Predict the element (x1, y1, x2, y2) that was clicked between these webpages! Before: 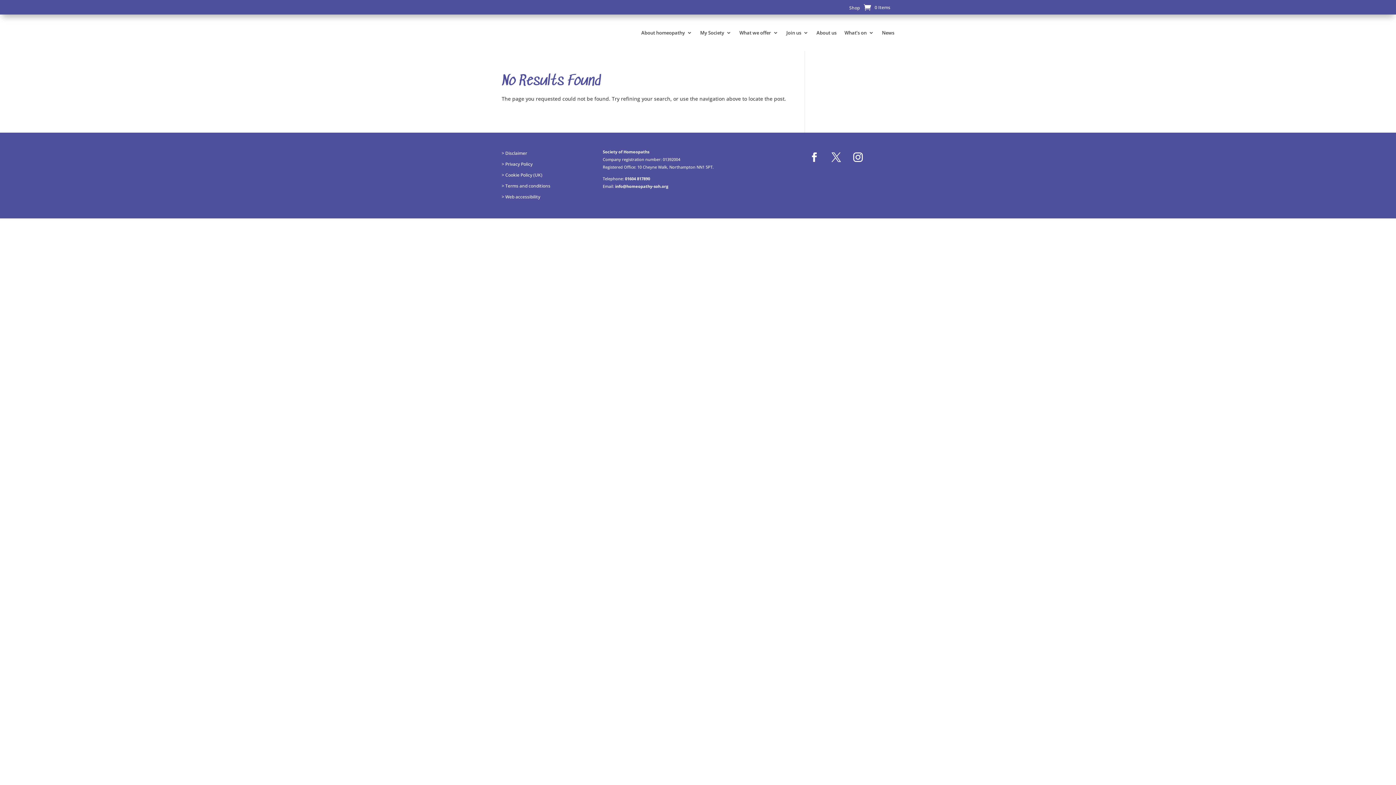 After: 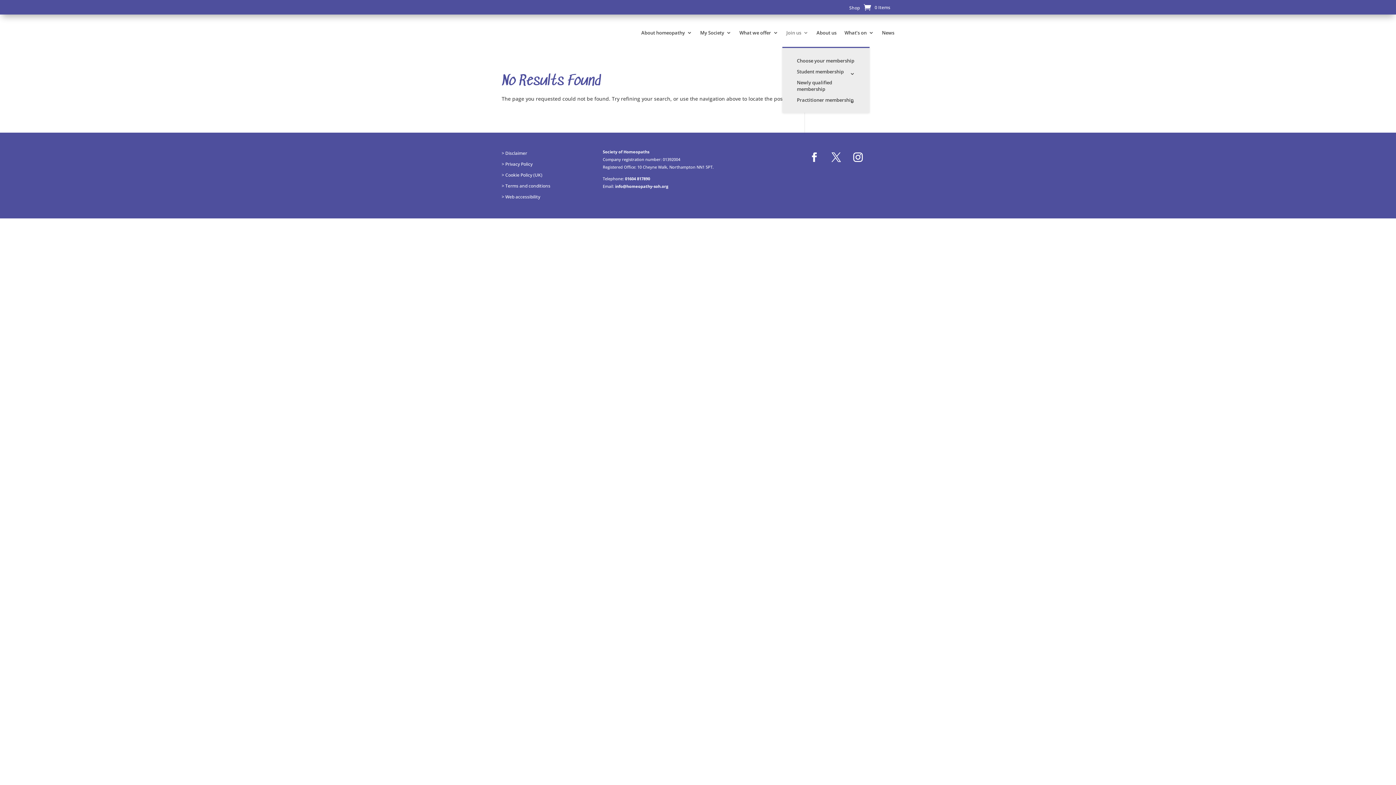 Action: label: Join us bbox: (786, 18, 808, 47)